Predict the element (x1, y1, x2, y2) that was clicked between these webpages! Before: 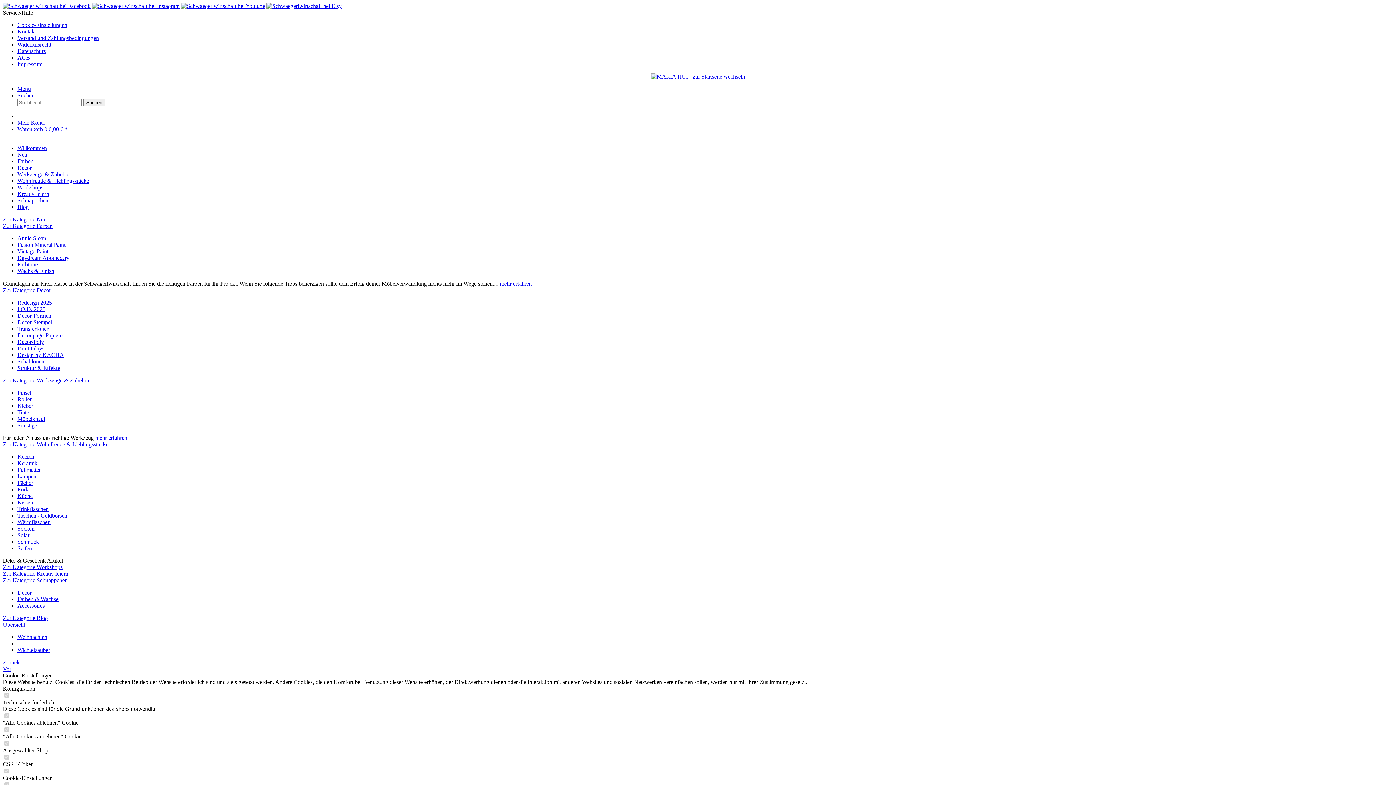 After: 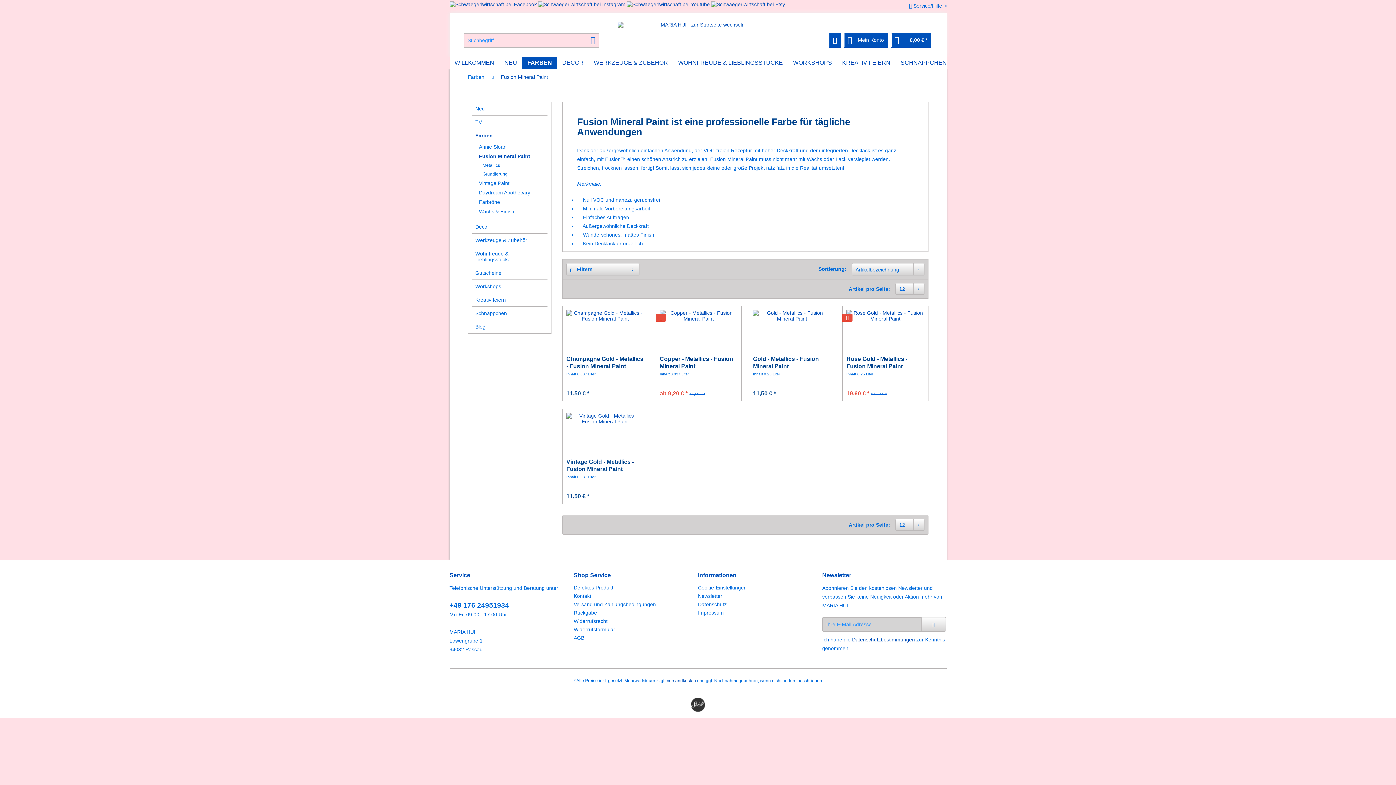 Action: bbox: (17, 241, 65, 248) label: Fusion Mineral Paint